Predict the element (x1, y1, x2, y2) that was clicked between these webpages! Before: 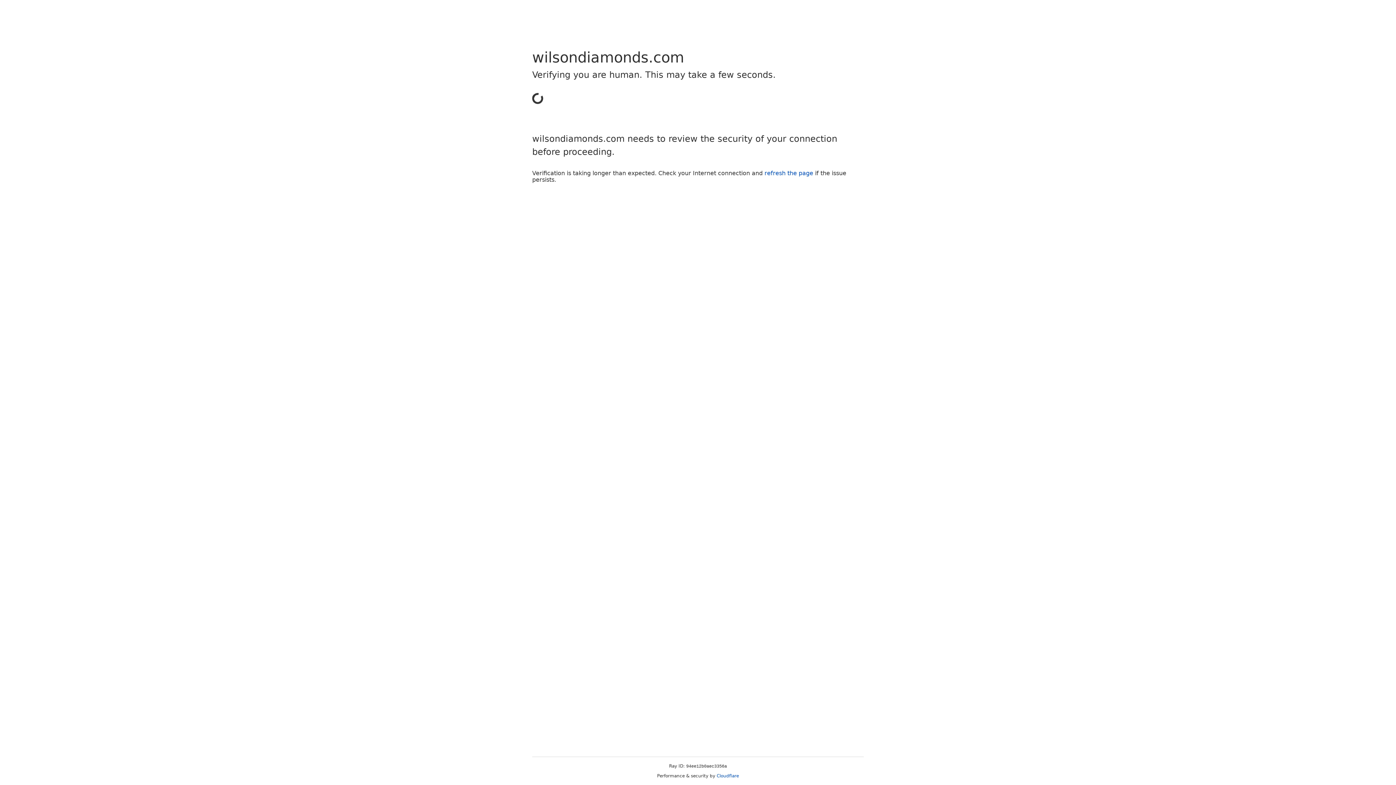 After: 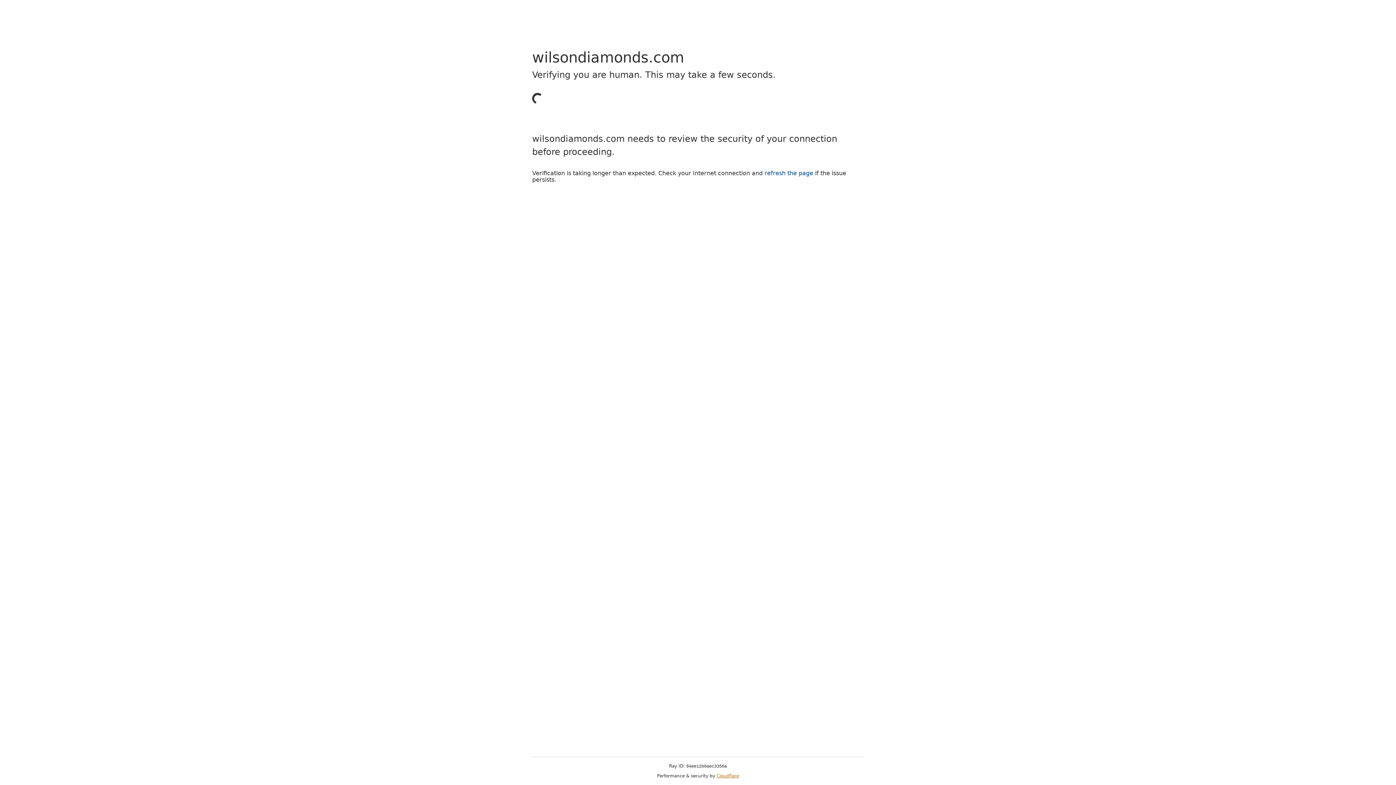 Action: label: Cloudflare bbox: (716, 773, 739, 778)